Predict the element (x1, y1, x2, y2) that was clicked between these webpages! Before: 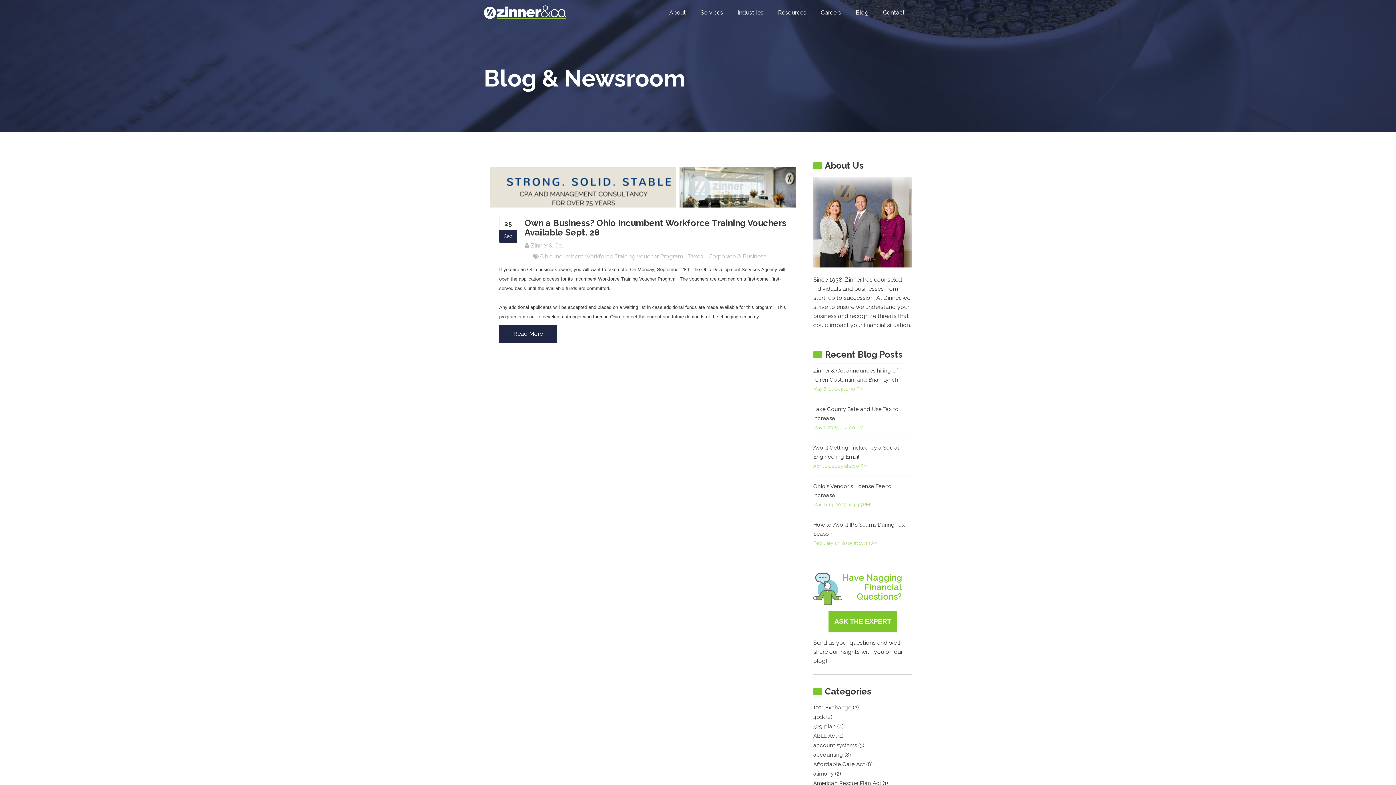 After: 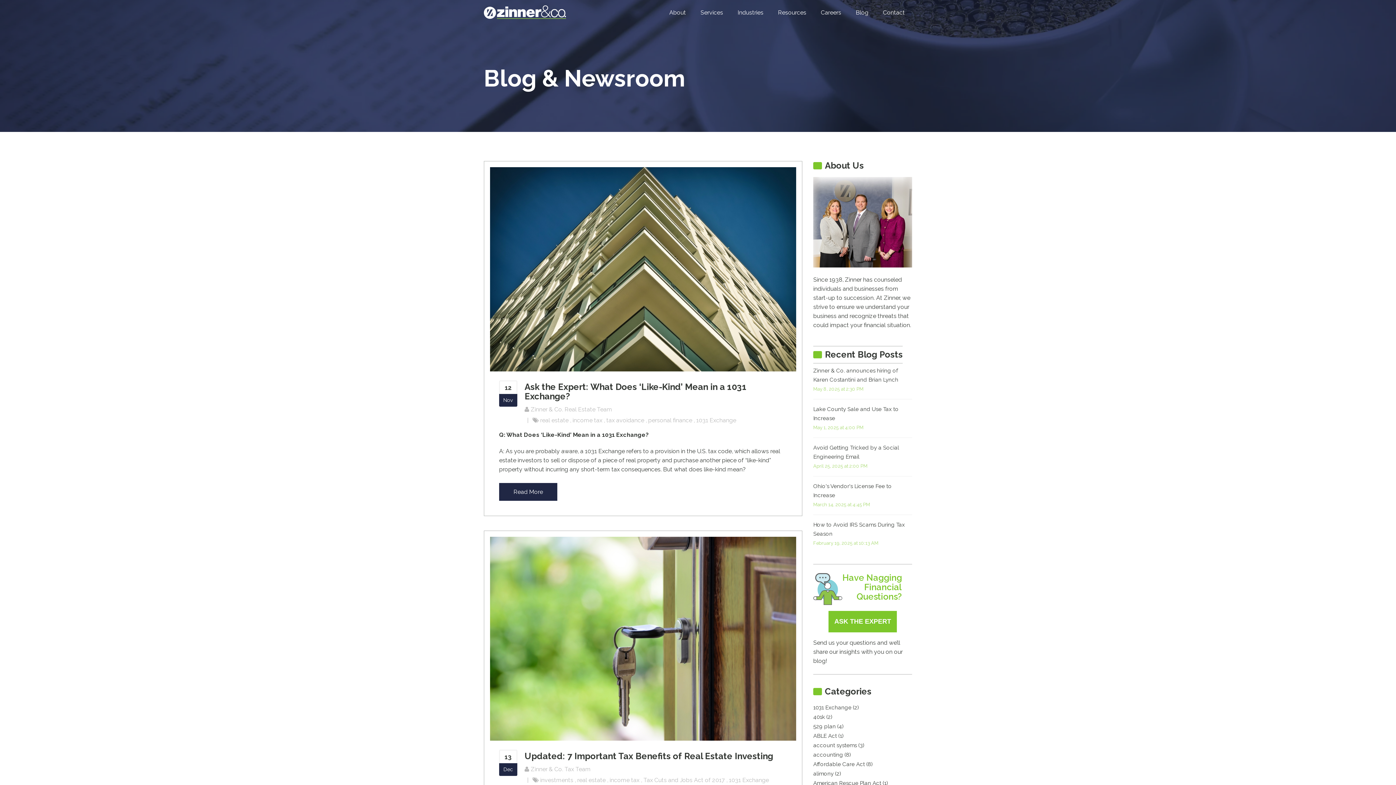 Action: bbox: (813, 703, 859, 712) label: 1031 Exchange (2)